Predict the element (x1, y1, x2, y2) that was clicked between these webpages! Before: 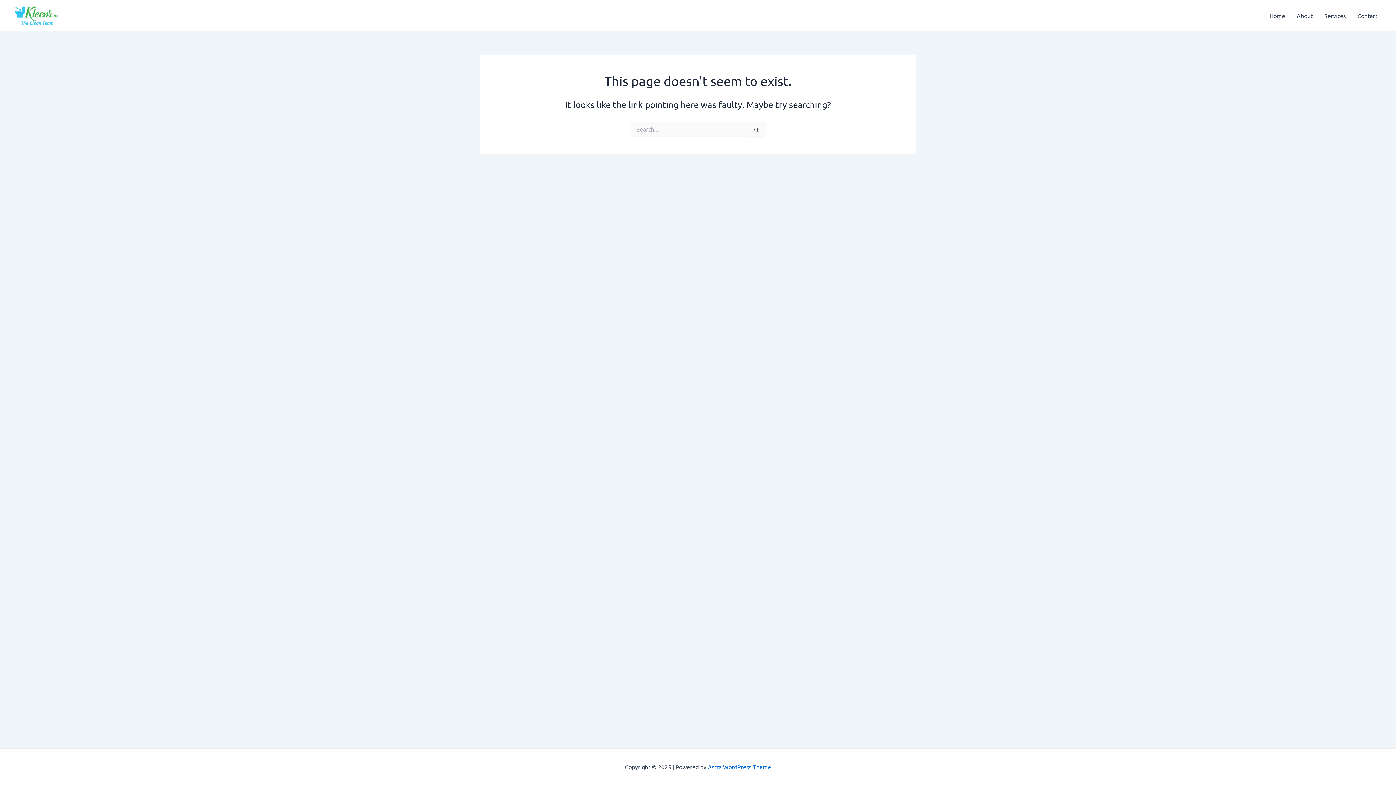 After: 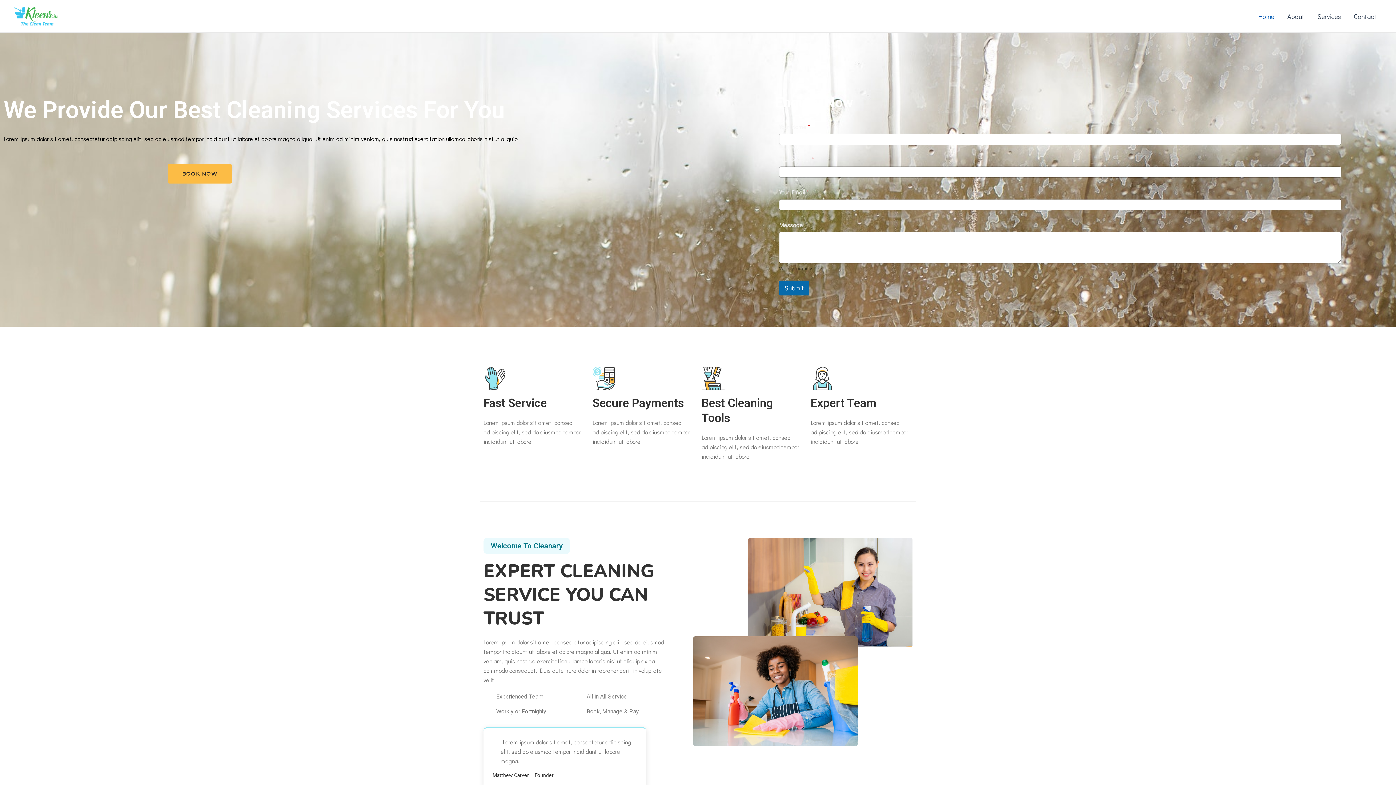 Action: bbox: (1264, 0, 1291, 30) label: Home